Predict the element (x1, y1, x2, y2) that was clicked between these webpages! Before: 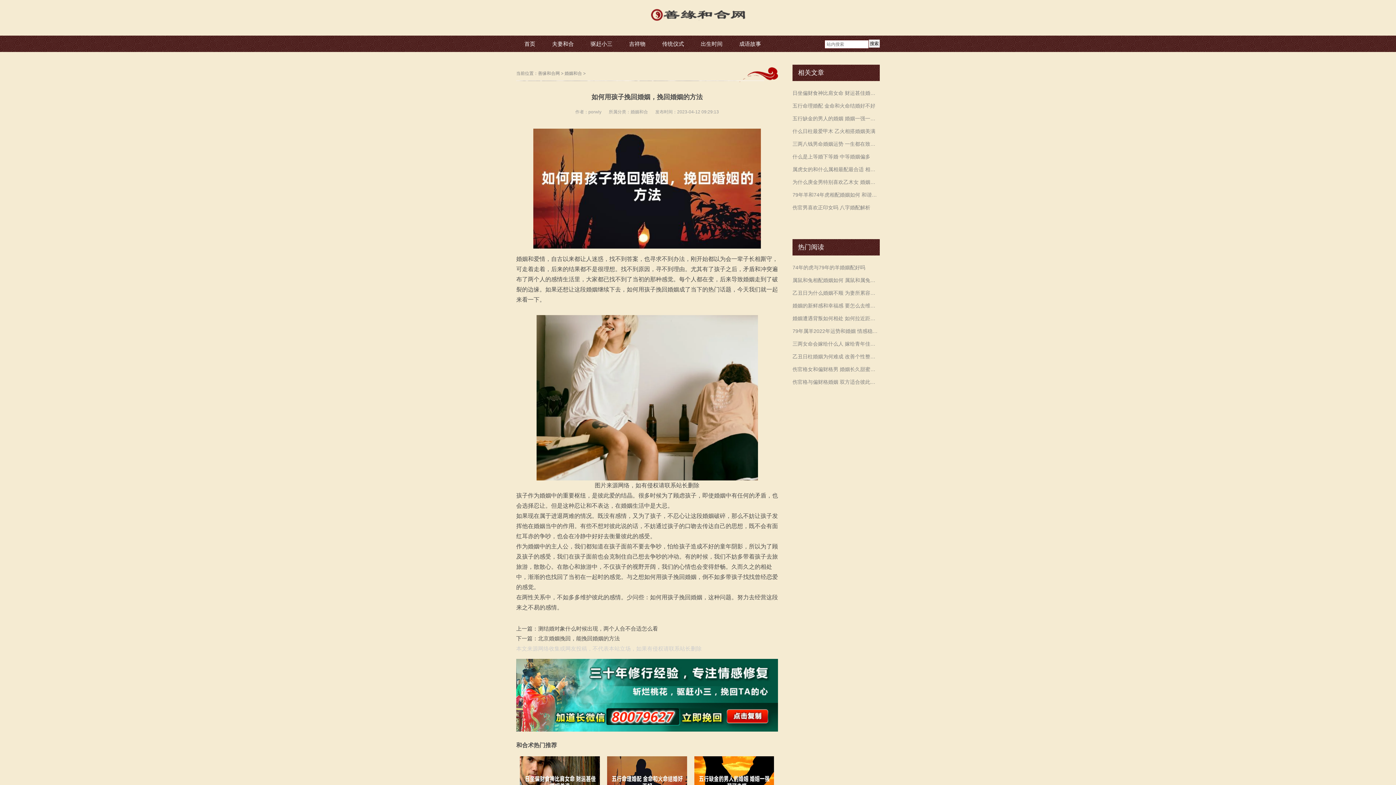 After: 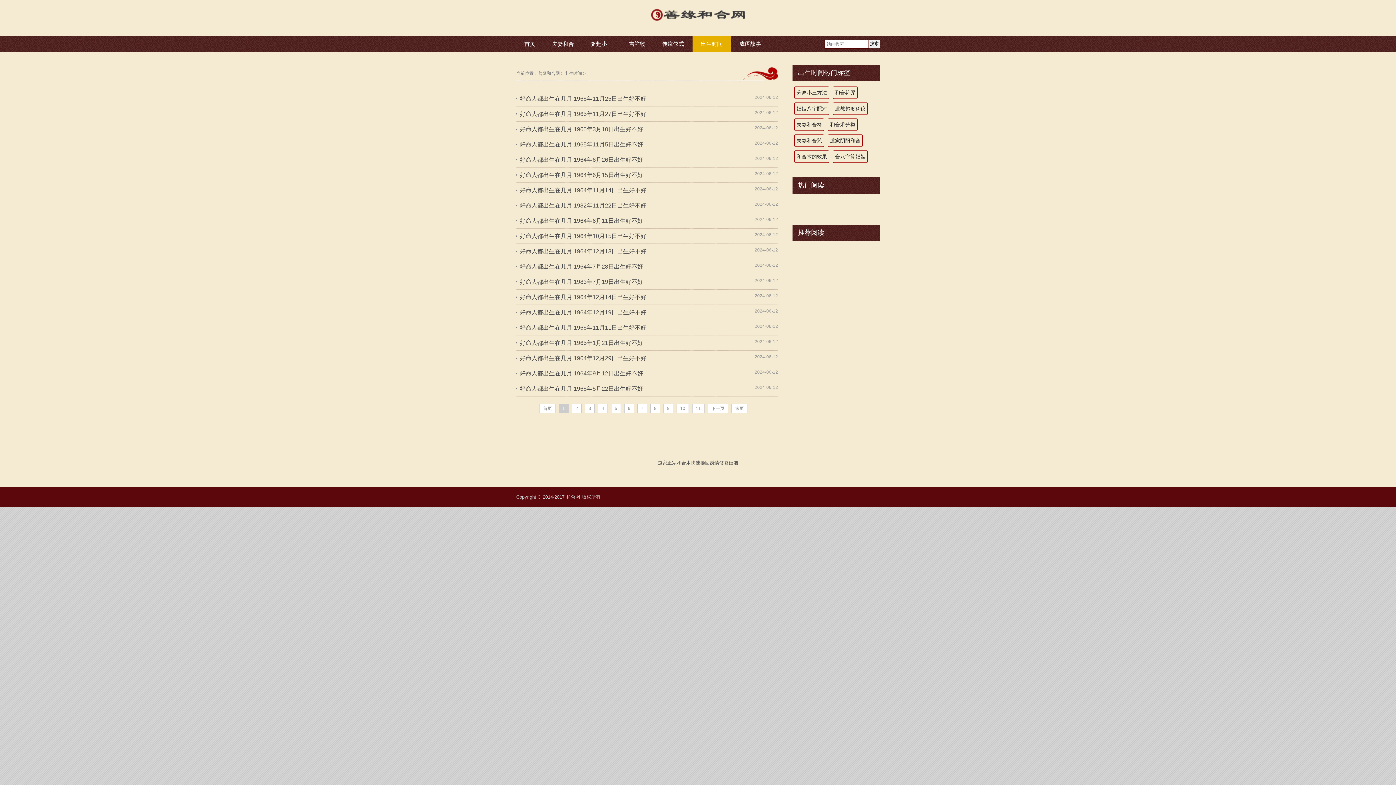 Action: label: 出生时间 bbox: (692, 35, 730, 52)